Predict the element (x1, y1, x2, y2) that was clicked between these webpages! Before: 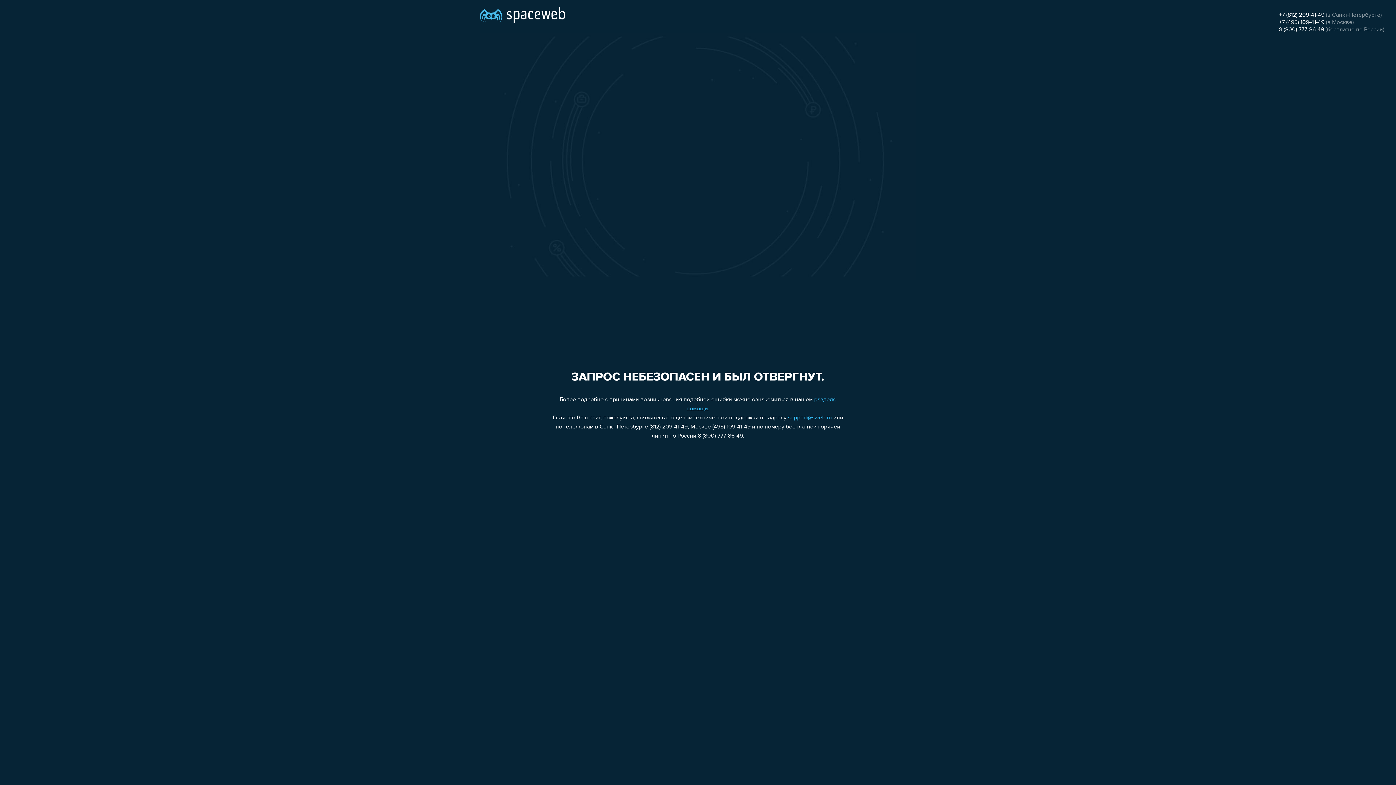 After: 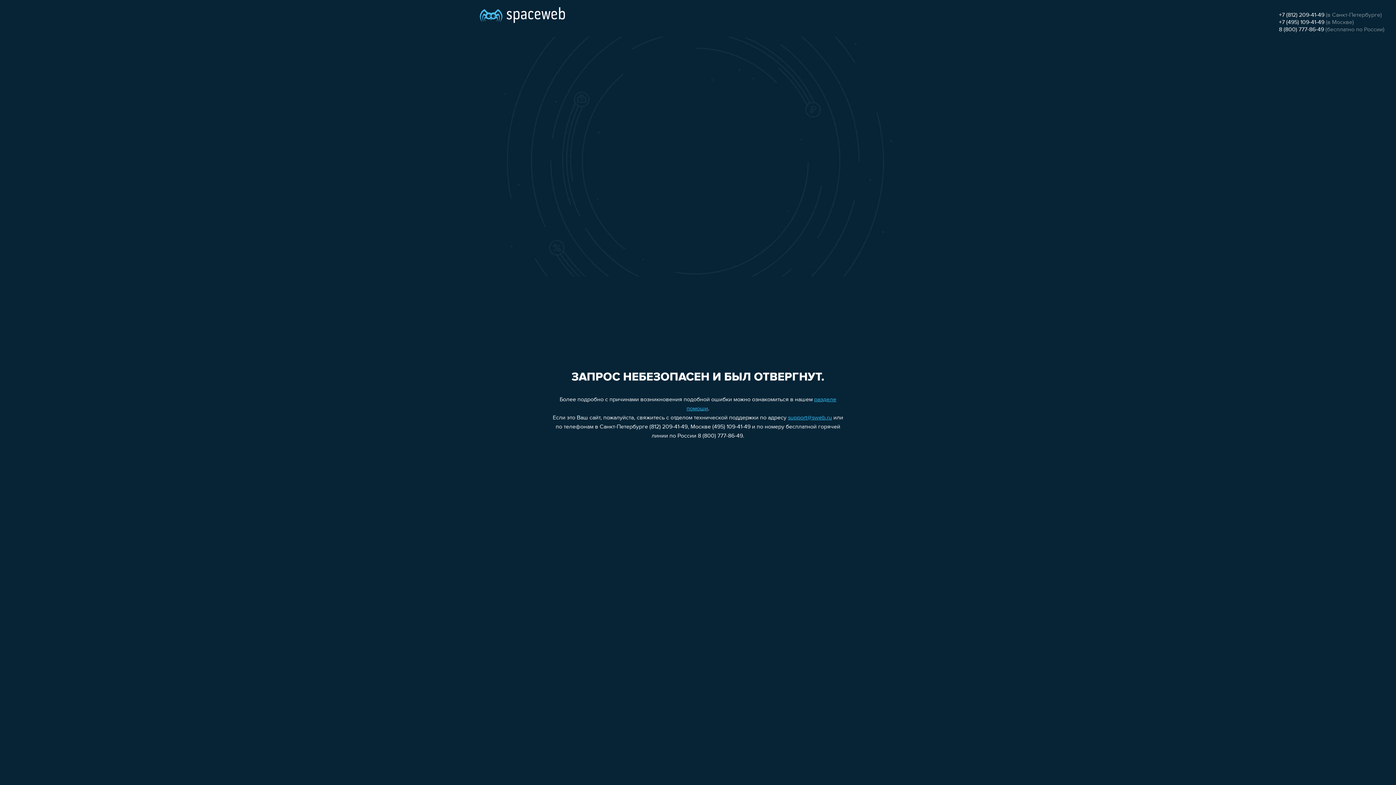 Action: label: 8 (800) 777-86-49 bbox: (1279, 26, 1324, 32)